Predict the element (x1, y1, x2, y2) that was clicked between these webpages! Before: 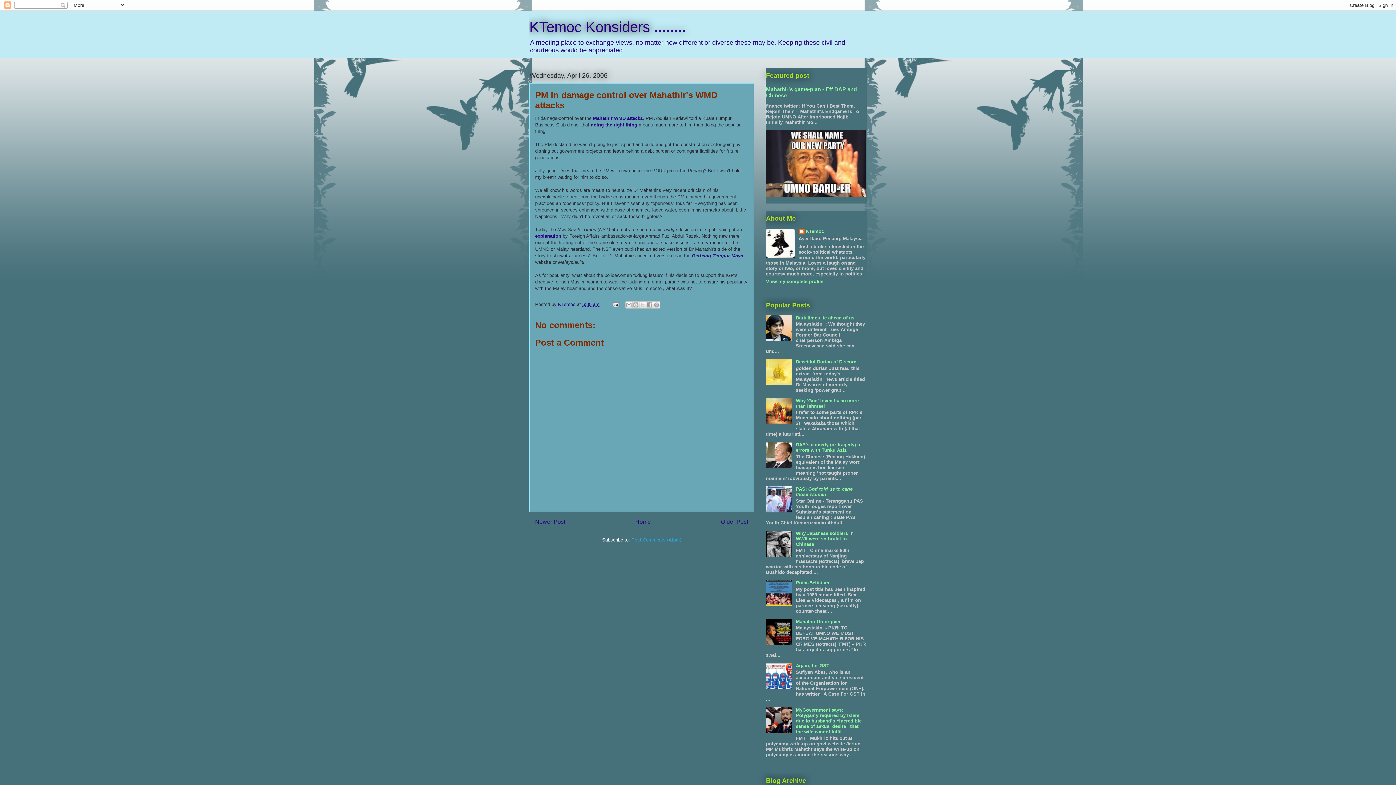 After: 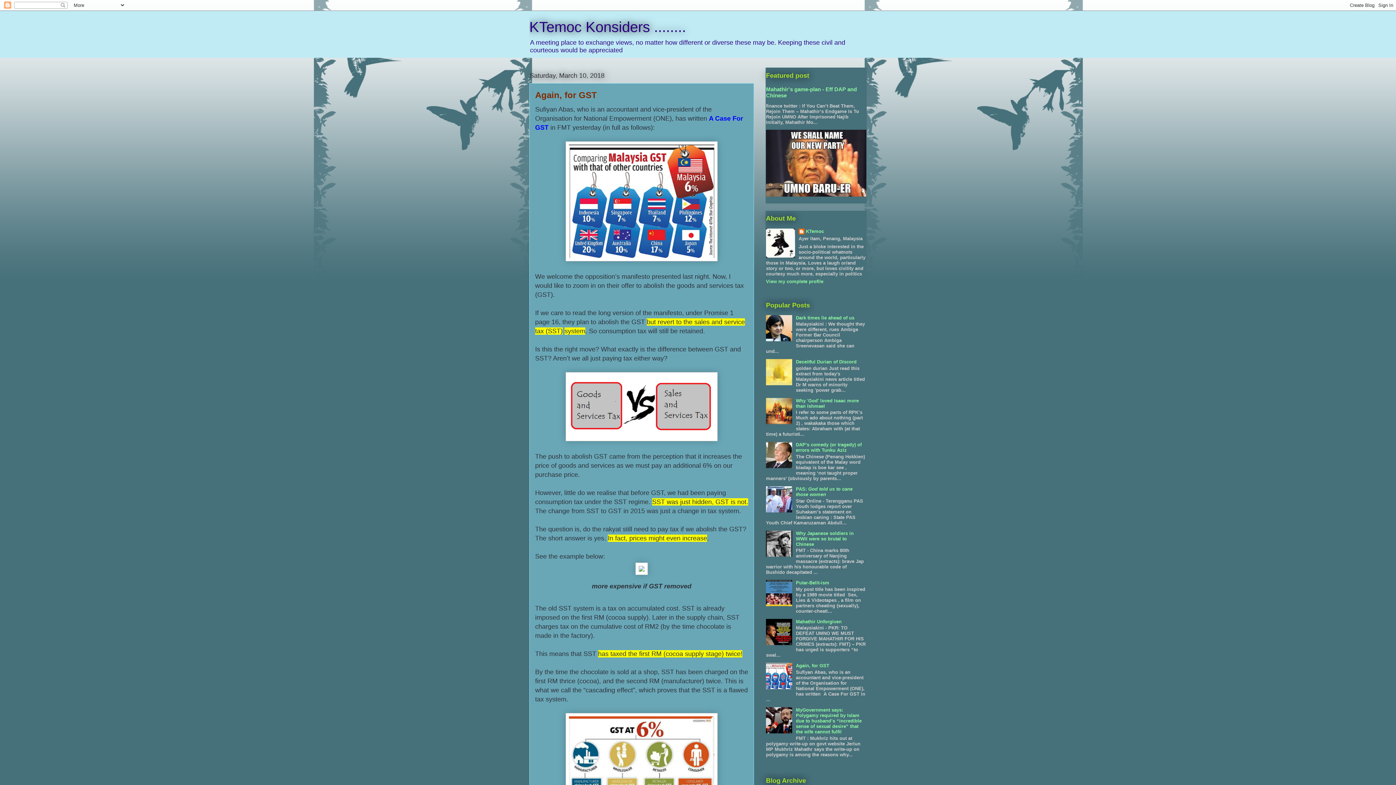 Action: bbox: (796, 663, 829, 668) label: Again, for GST